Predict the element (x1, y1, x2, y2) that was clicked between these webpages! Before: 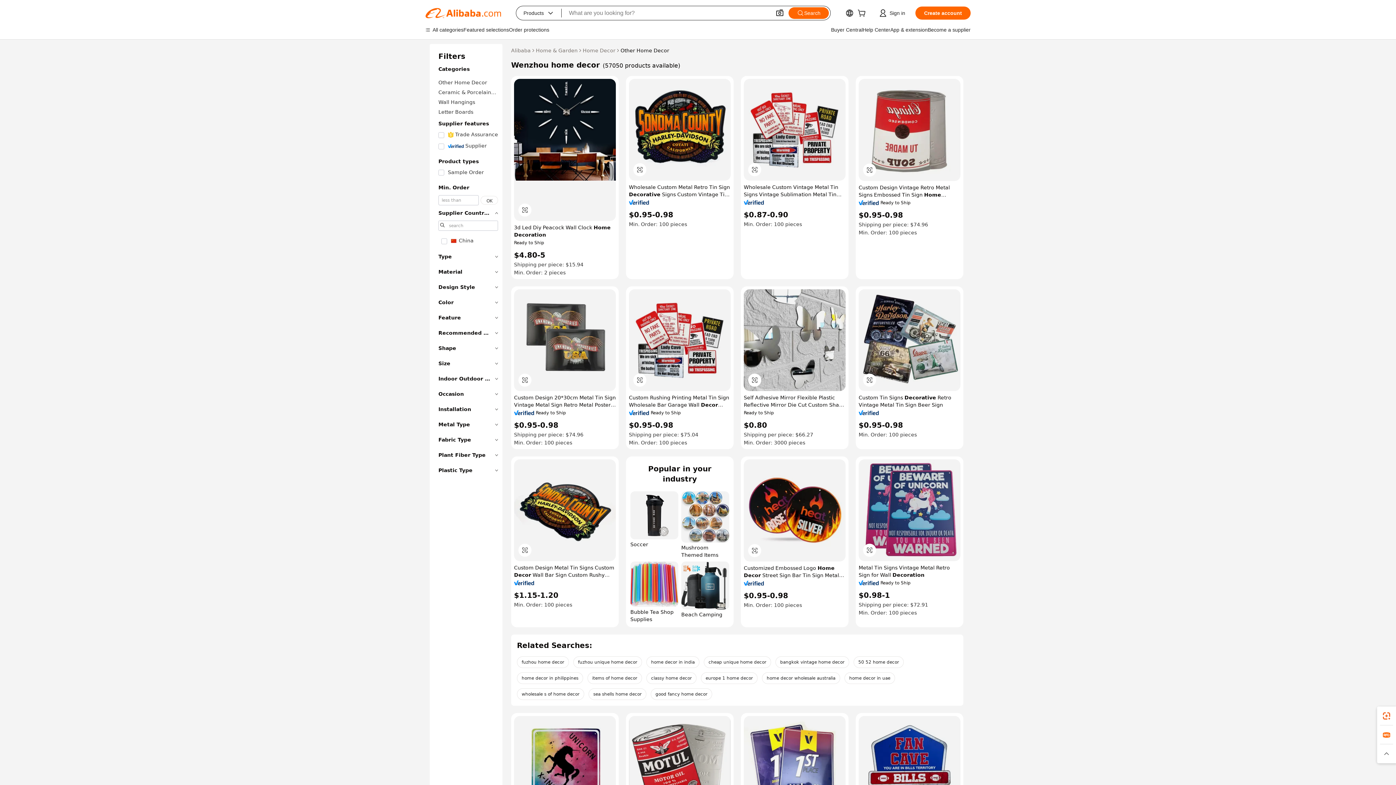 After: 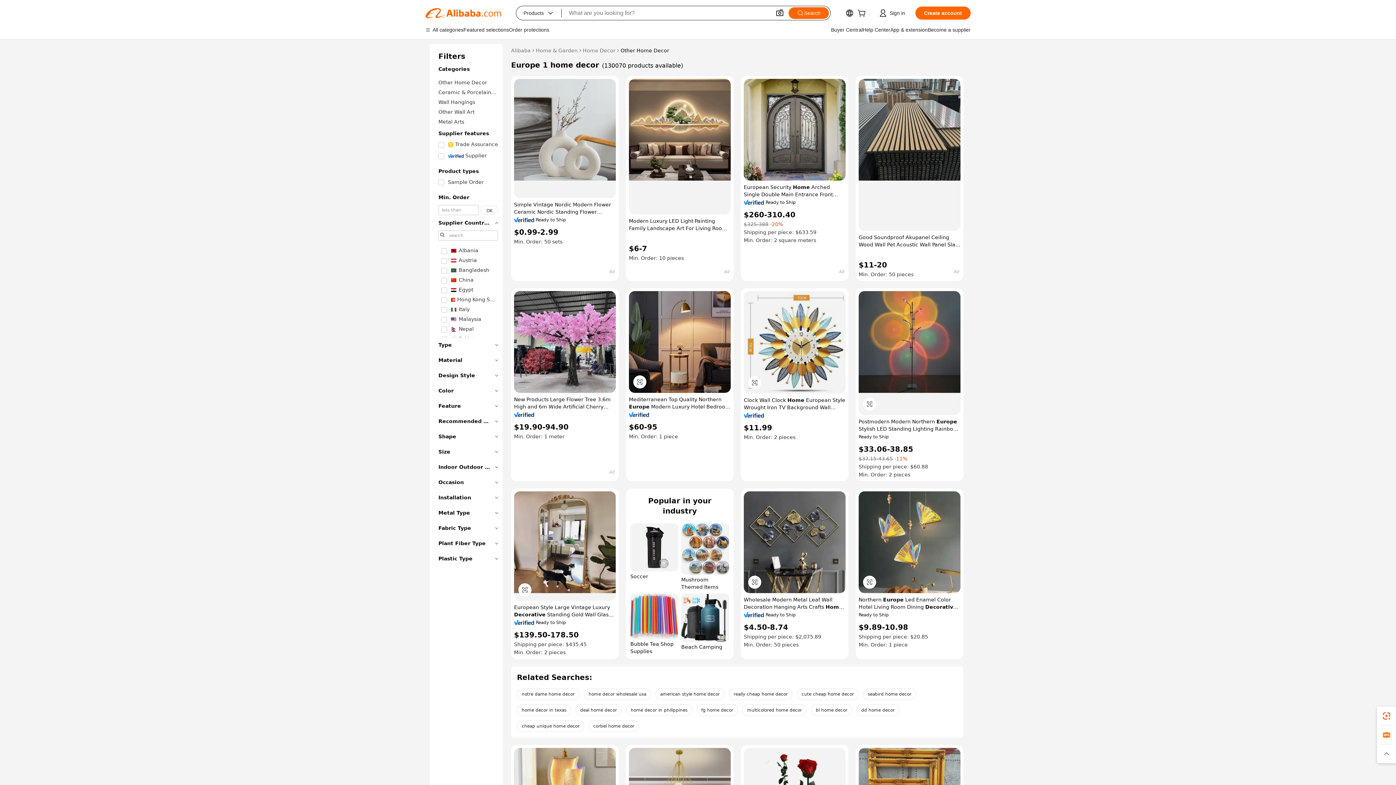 Action: bbox: (701, 672, 757, 684) label: europe 1 home decor